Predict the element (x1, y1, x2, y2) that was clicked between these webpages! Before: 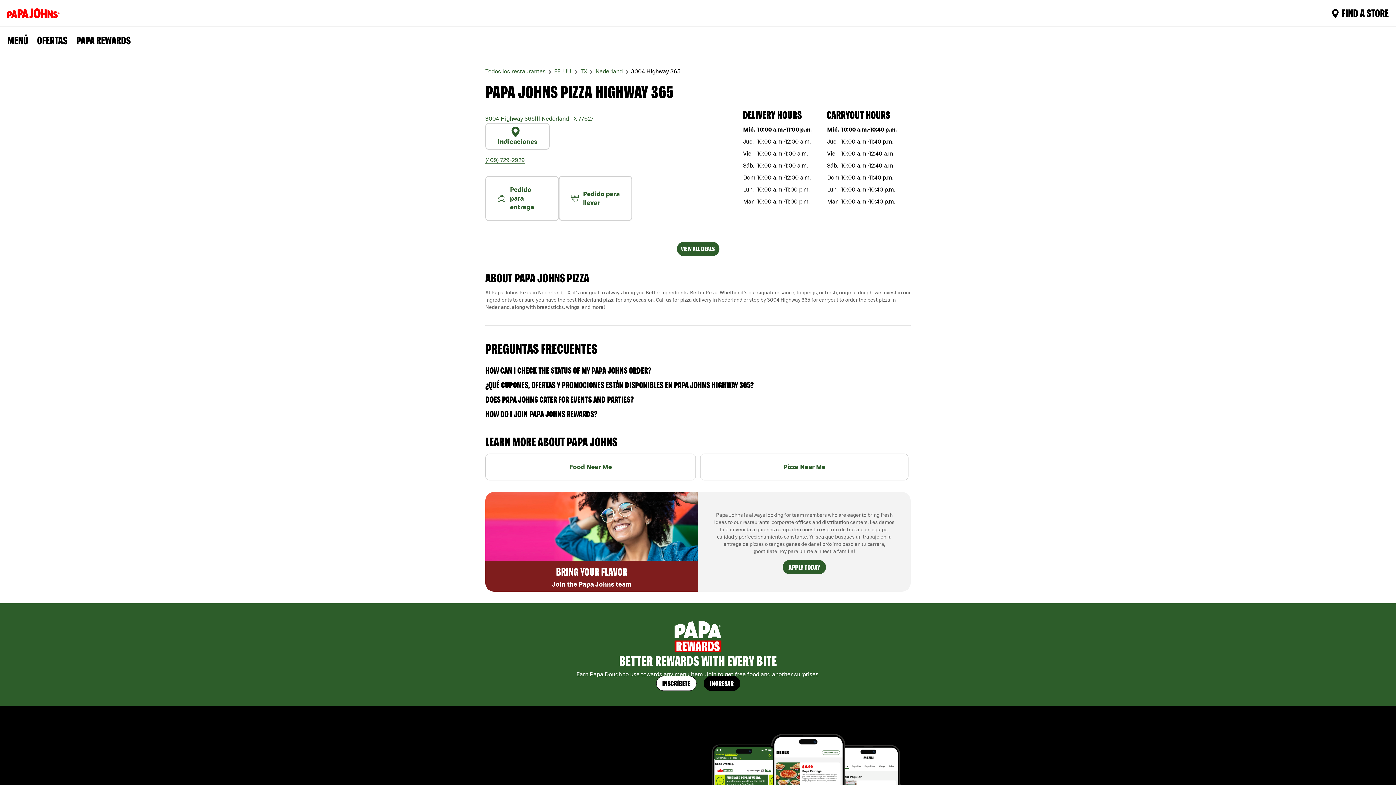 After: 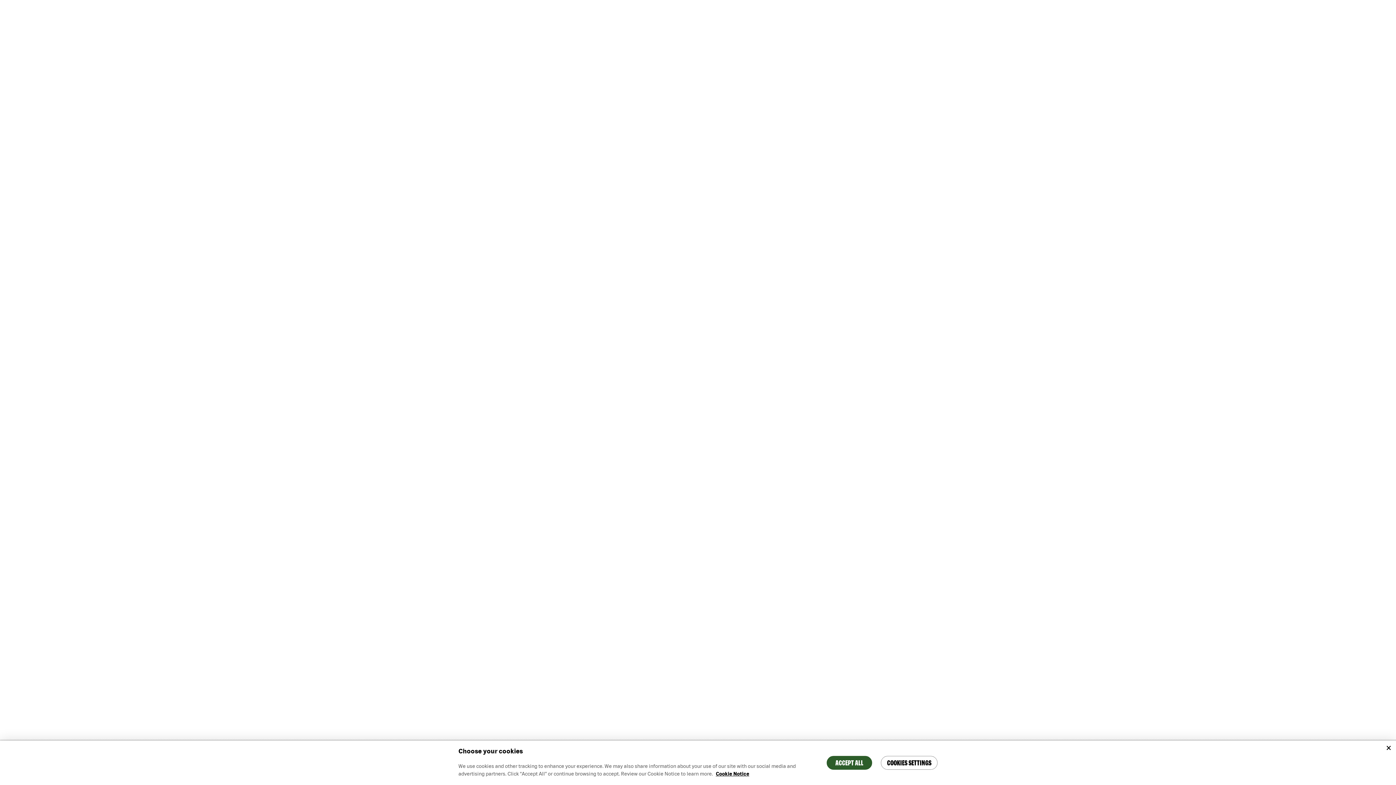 Action: bbox: (7, 8, 62, 18) label: Logotipo